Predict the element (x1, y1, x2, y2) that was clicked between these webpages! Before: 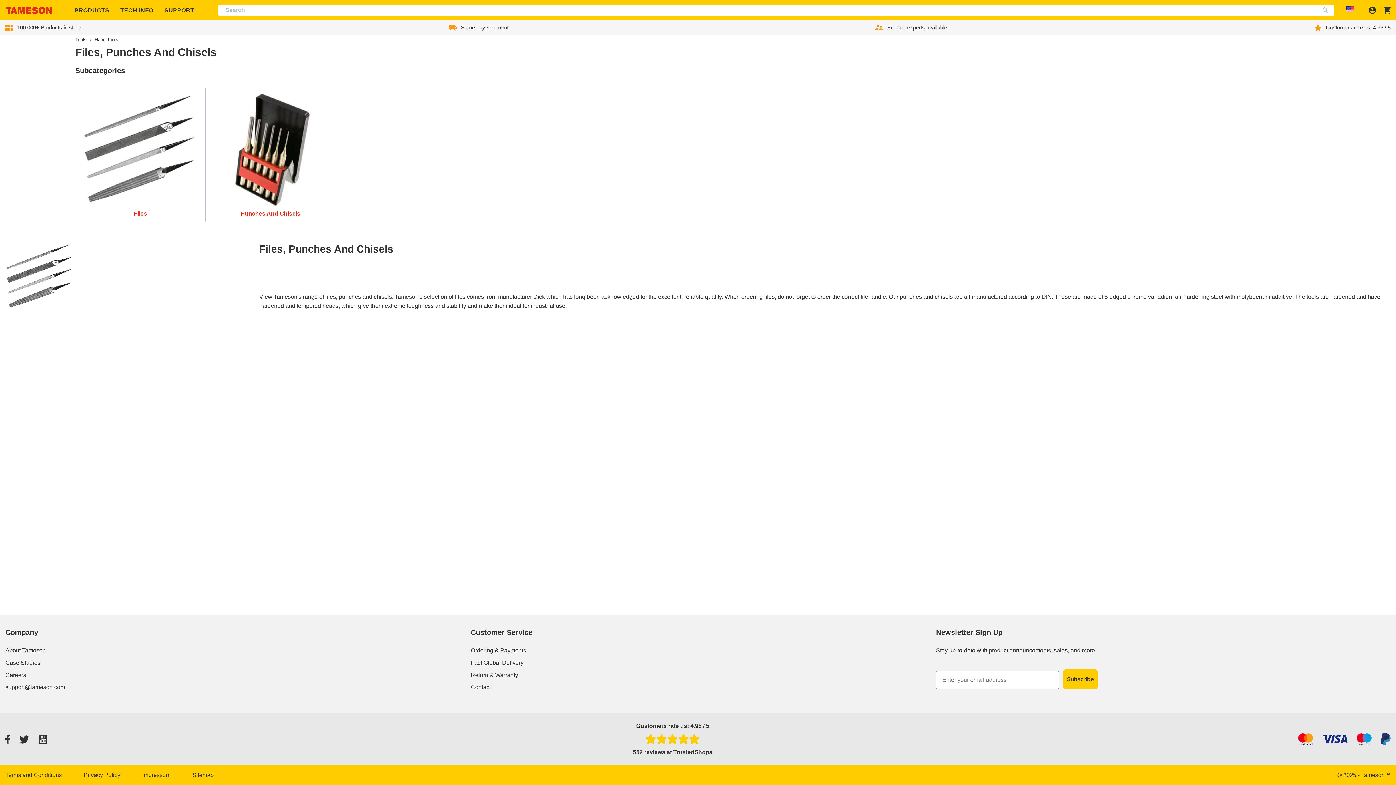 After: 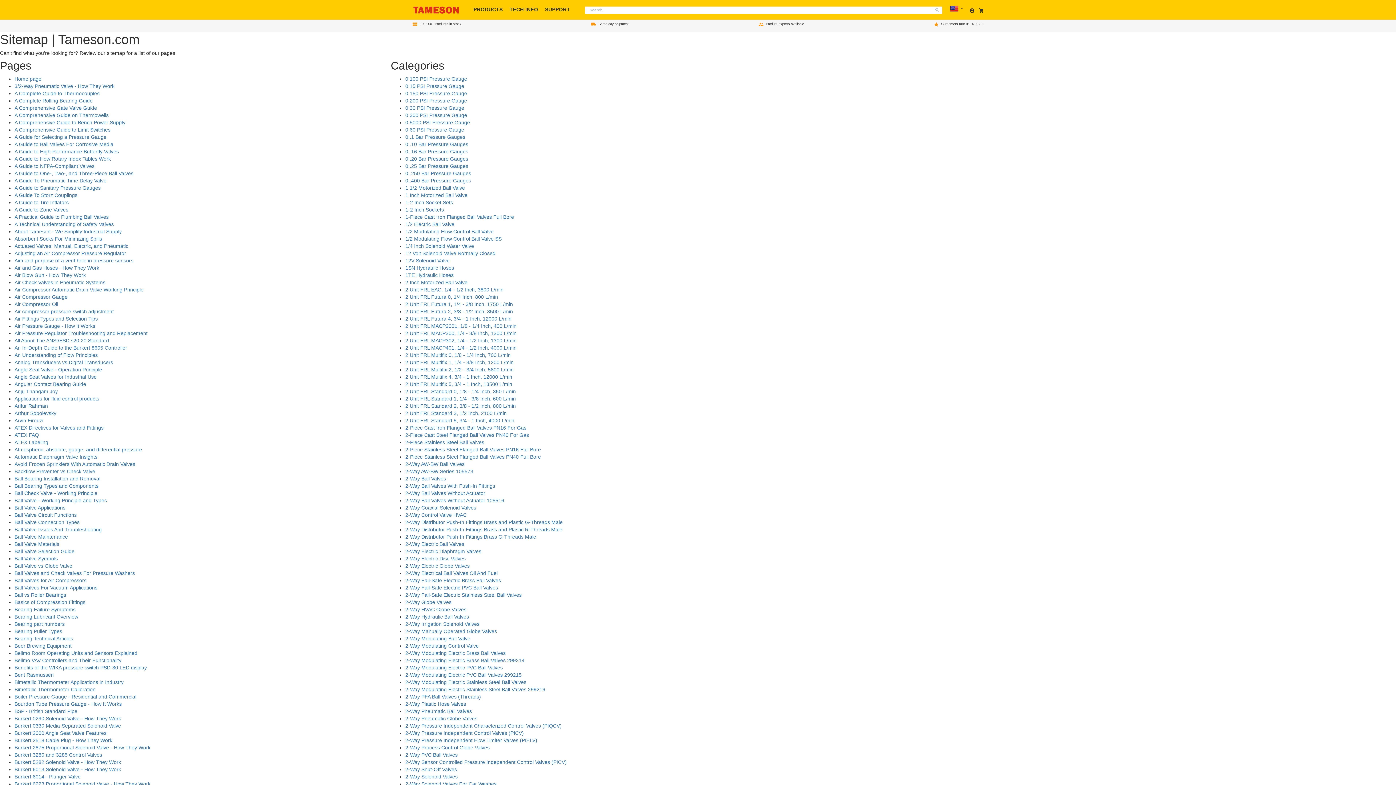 Action: bbox: (192, 771, 235, 779) label: Sitemap